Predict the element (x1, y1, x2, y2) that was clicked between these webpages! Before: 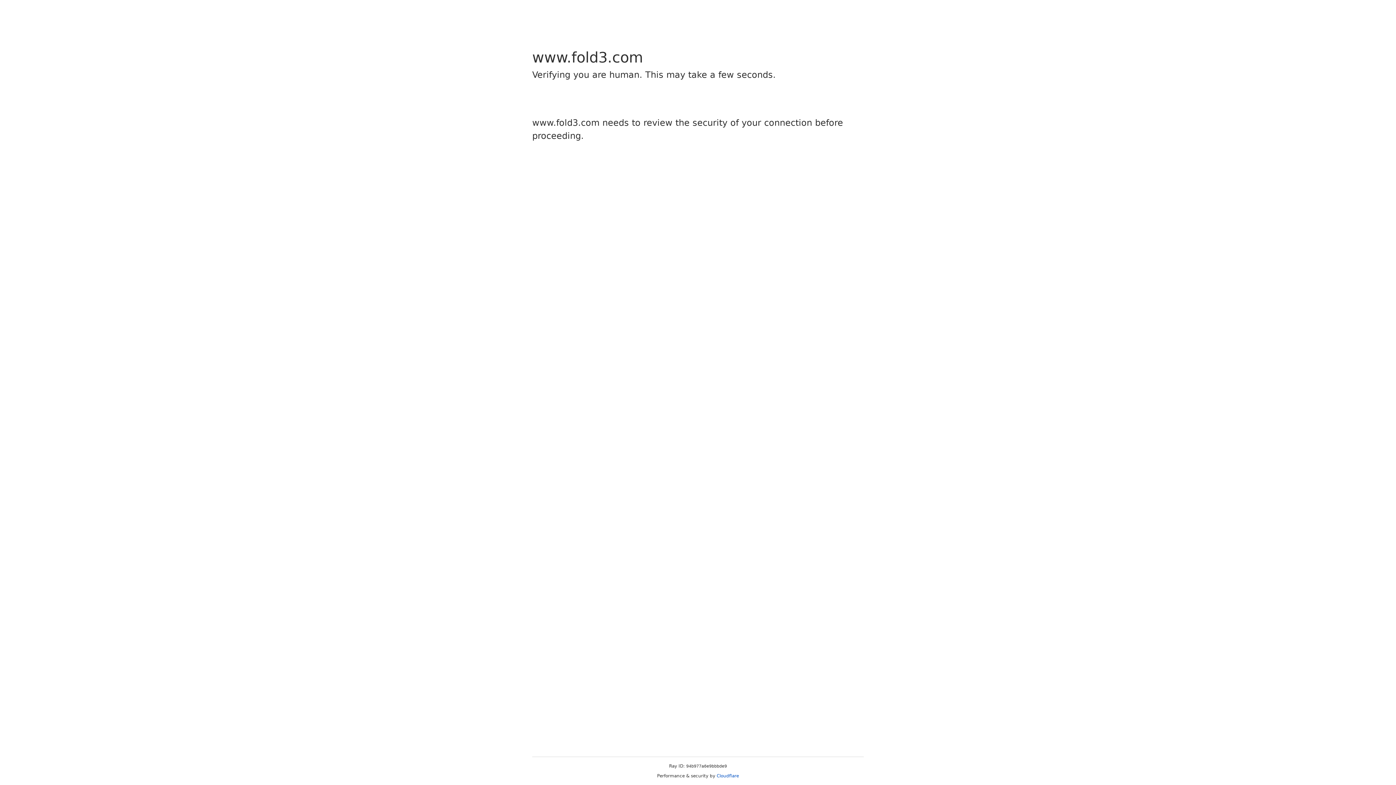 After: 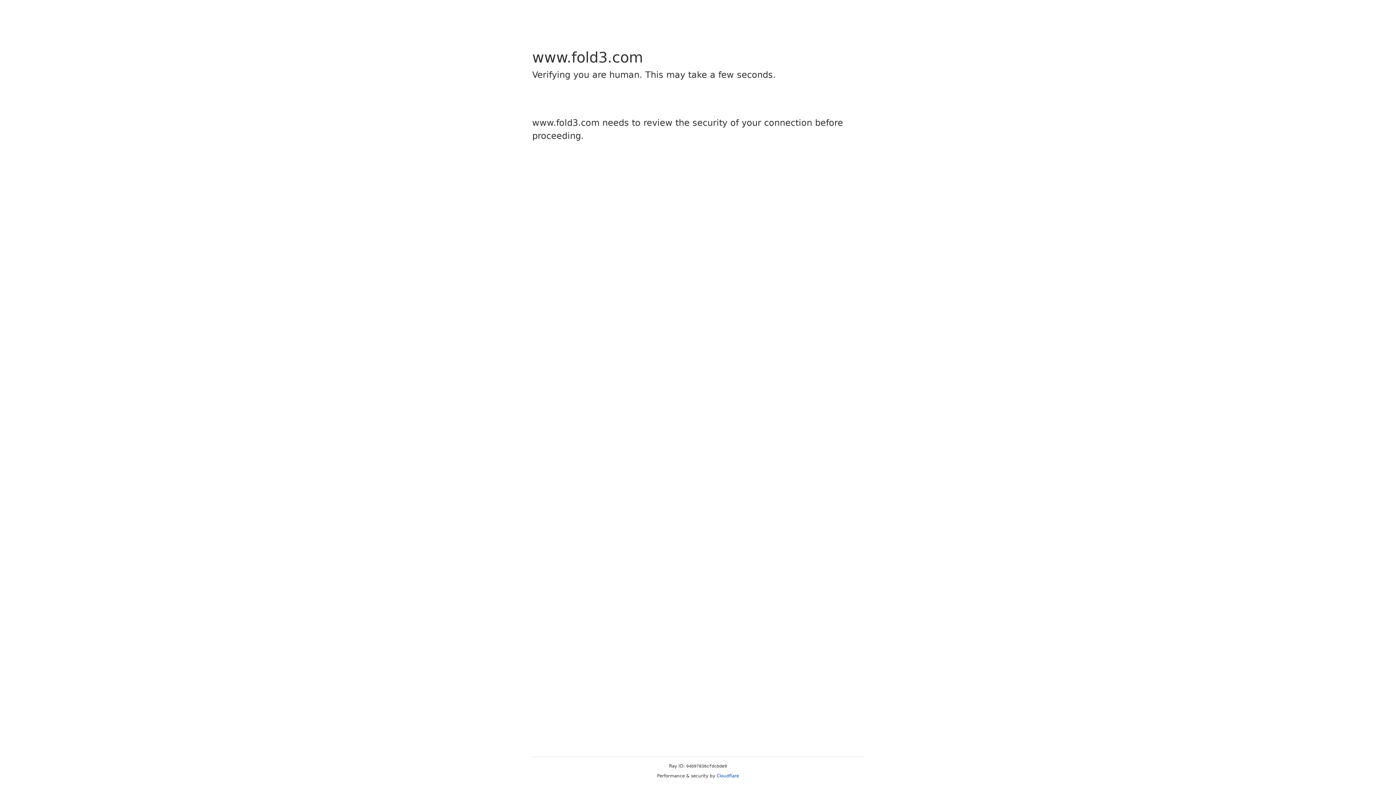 Action: bbox: (716, 773, 739, 778) label: Cloudflare